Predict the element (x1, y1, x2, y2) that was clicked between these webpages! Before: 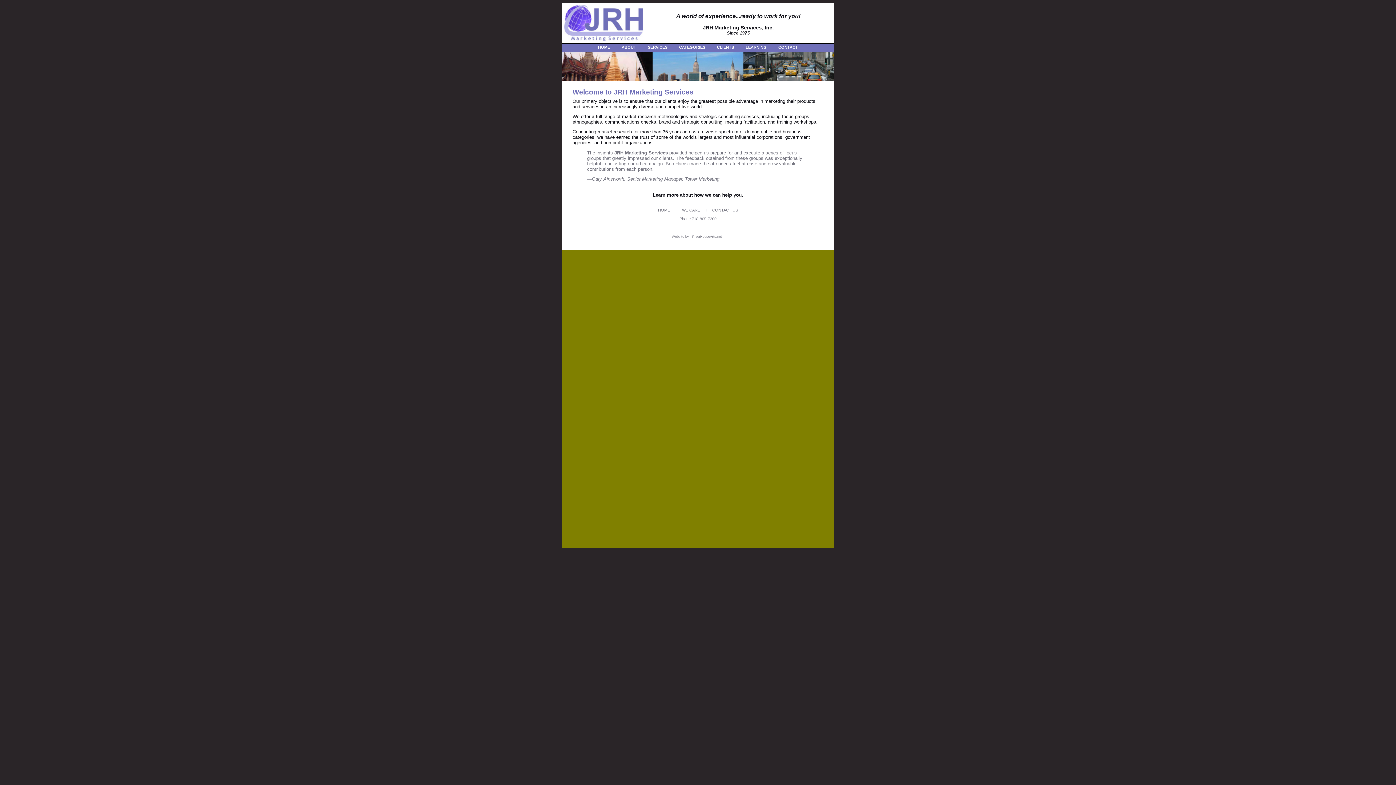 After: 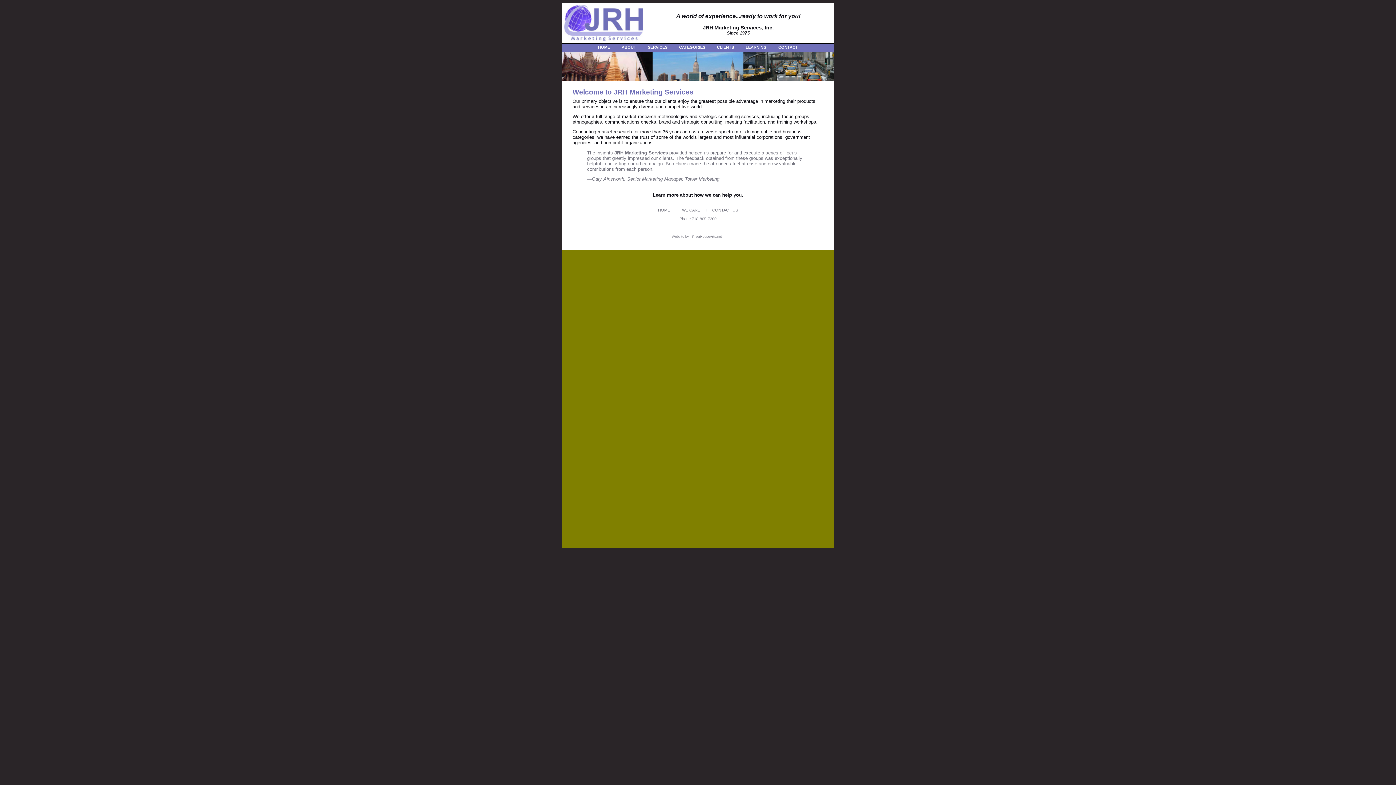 Action: bbox: (594, 45, 613, 49) label: HOME